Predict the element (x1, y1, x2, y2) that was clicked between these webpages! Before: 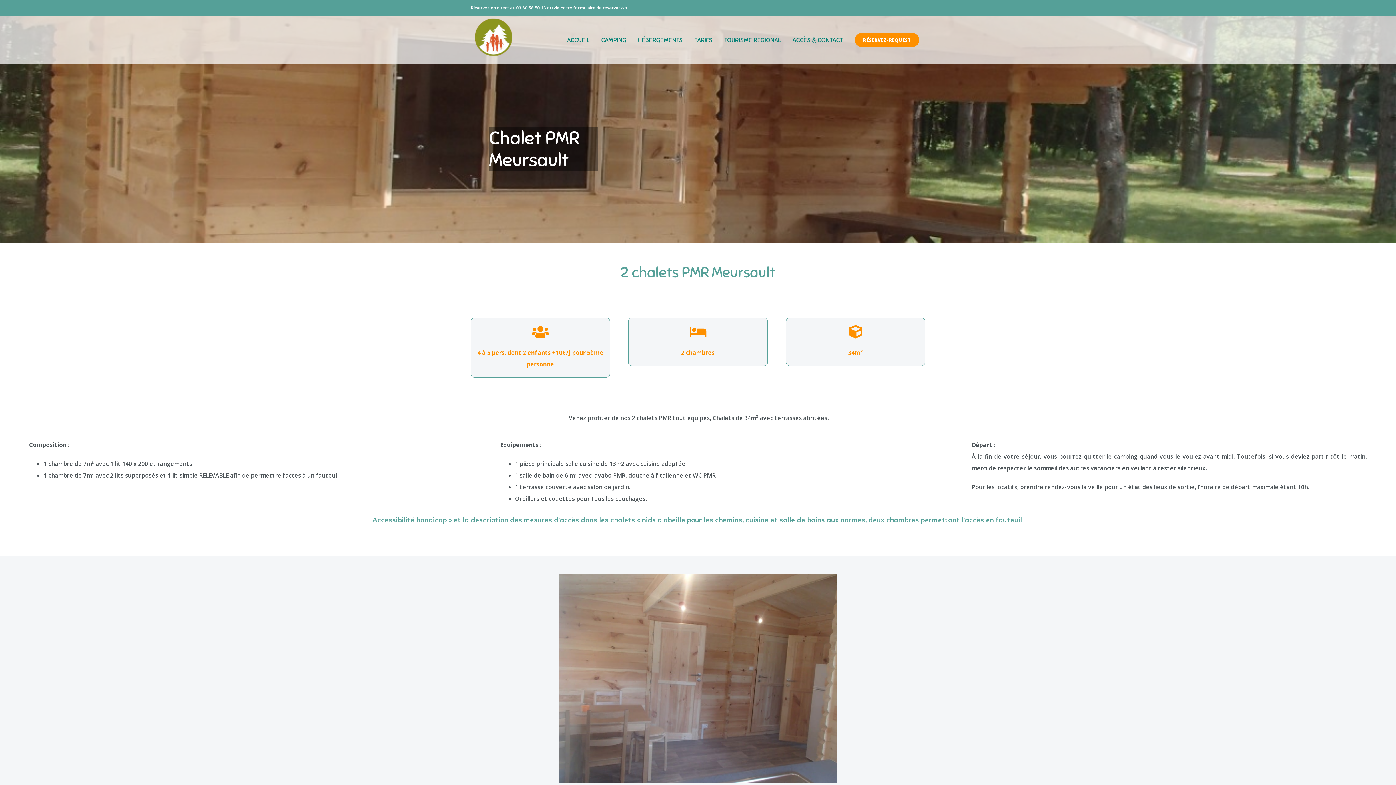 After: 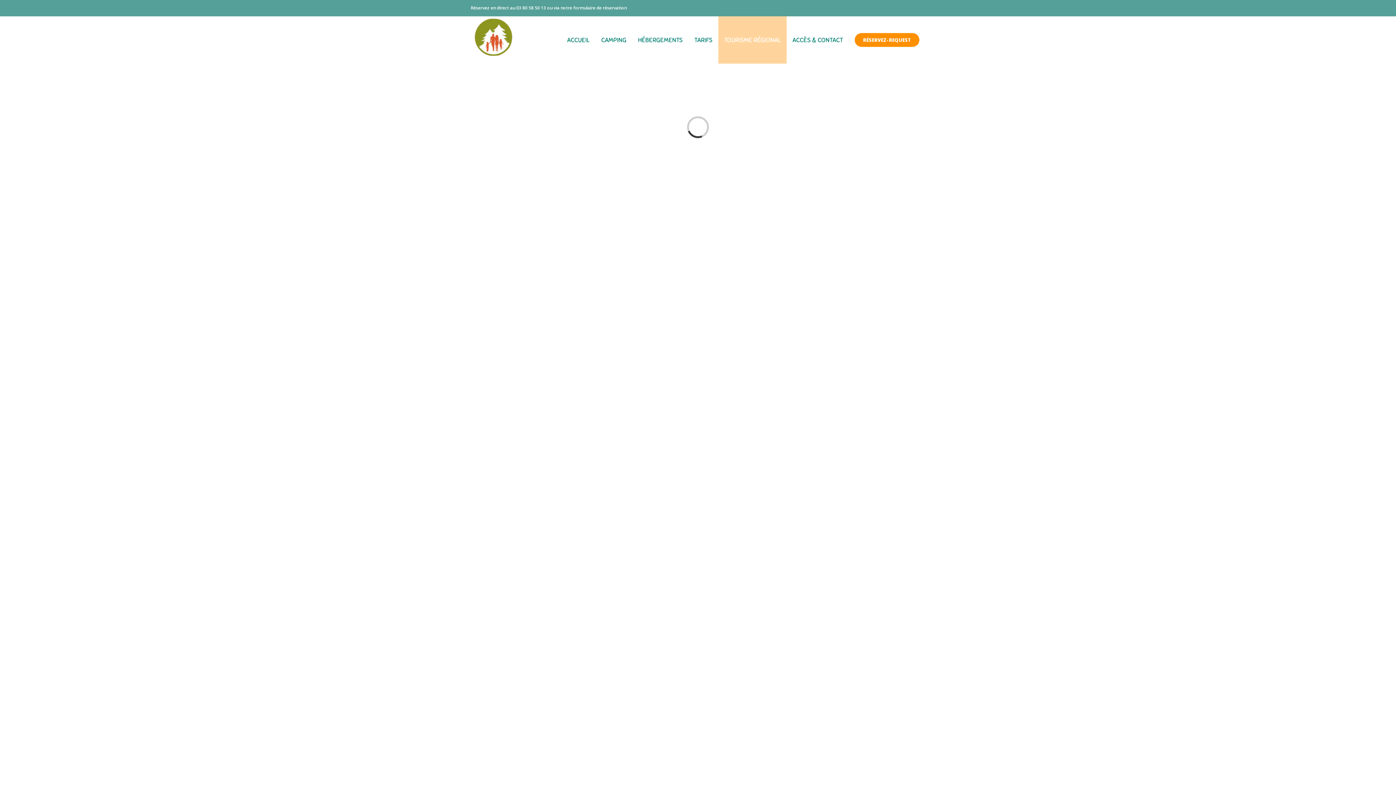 Action: bbox: (718, 16, 786, 63) label: TOURISME RÉGIONAL